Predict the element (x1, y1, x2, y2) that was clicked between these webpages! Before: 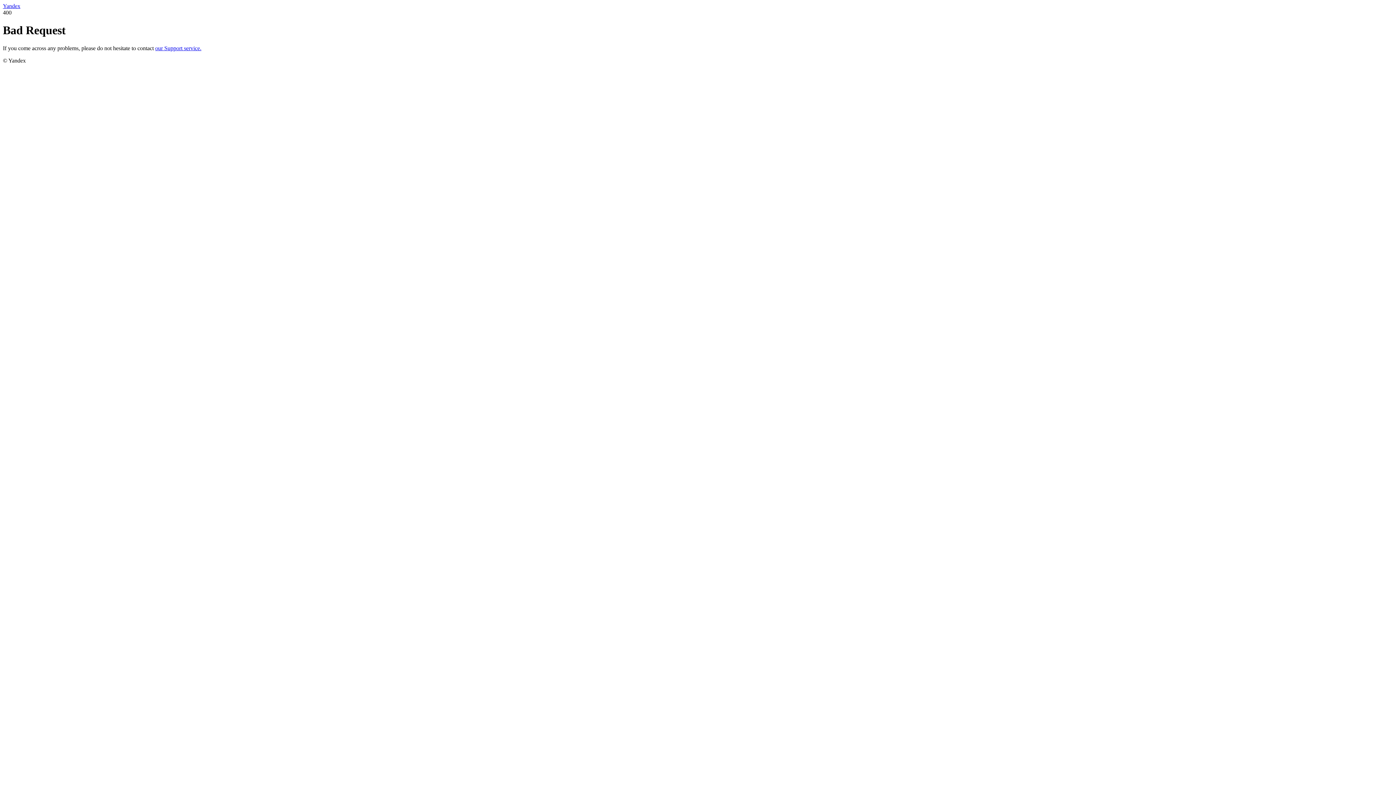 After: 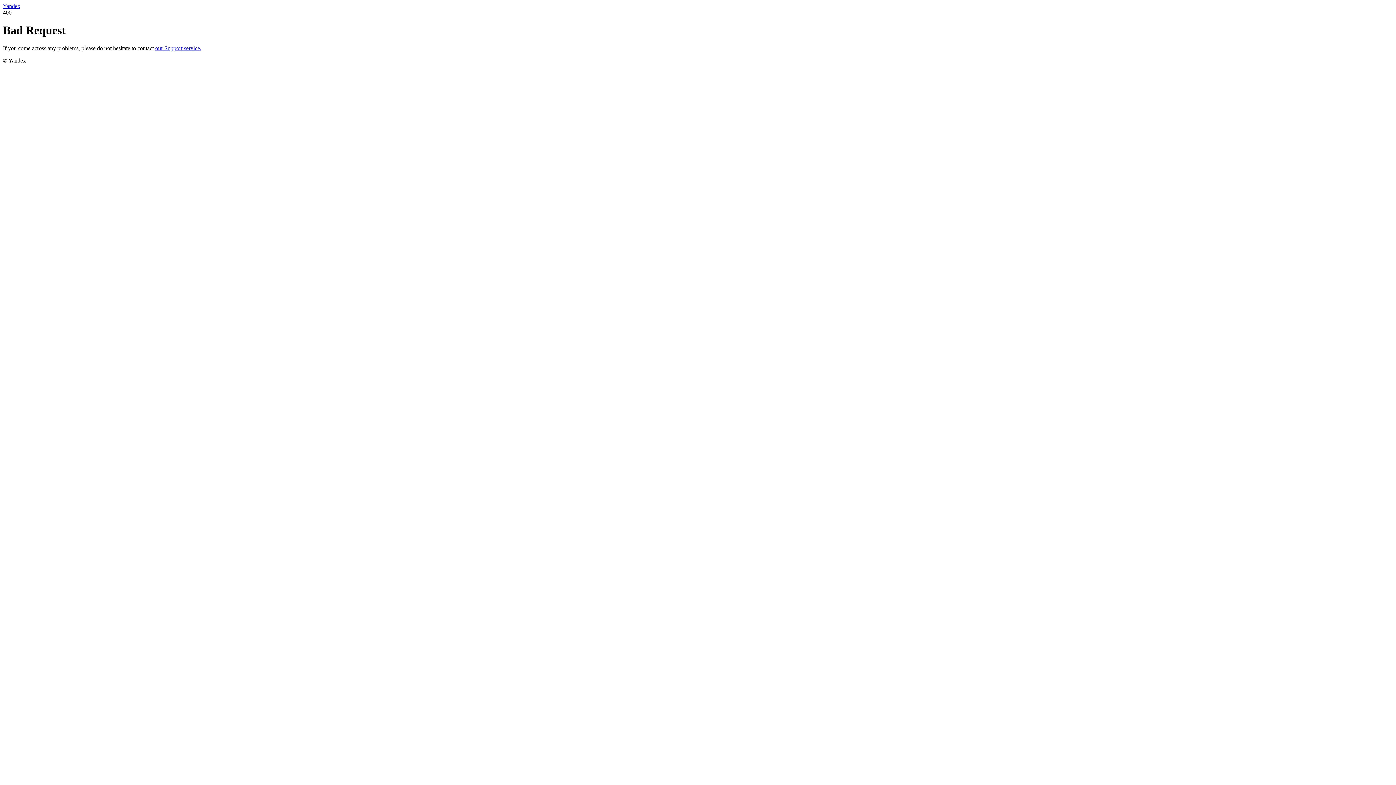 Action: bbox: (2, 2, 20, 9) label: Yandex